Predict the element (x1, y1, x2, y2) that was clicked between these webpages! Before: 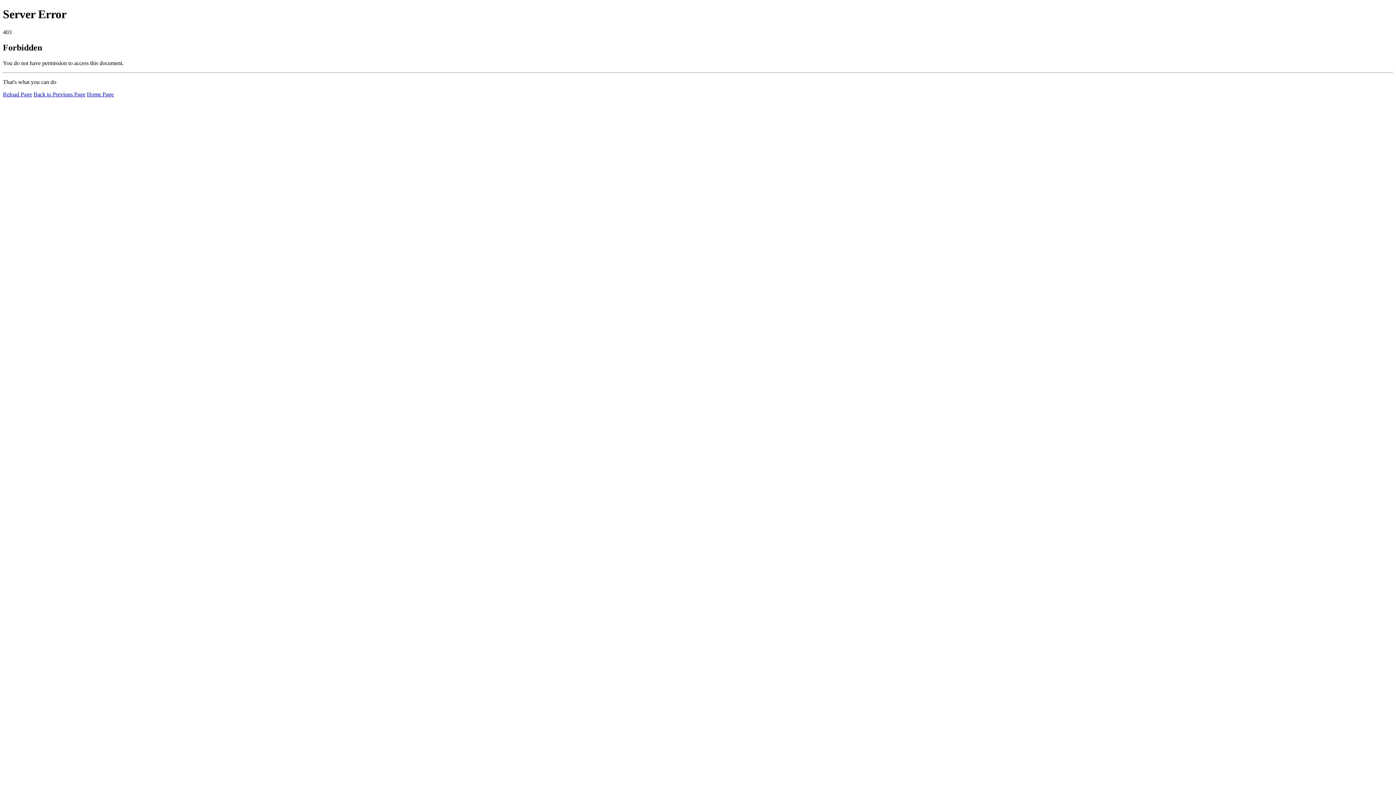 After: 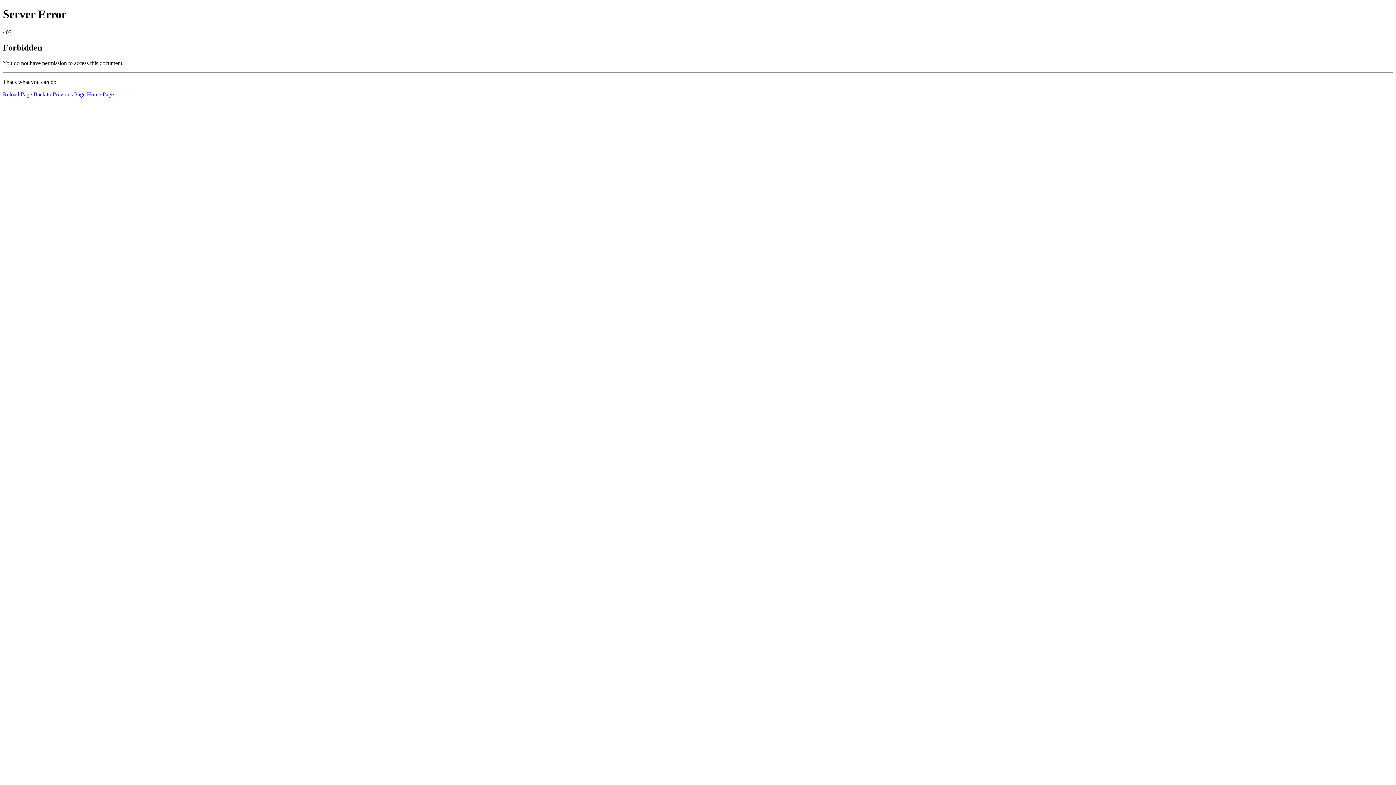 Action: bbox: (86, 91, 113, 97) label: Home Page